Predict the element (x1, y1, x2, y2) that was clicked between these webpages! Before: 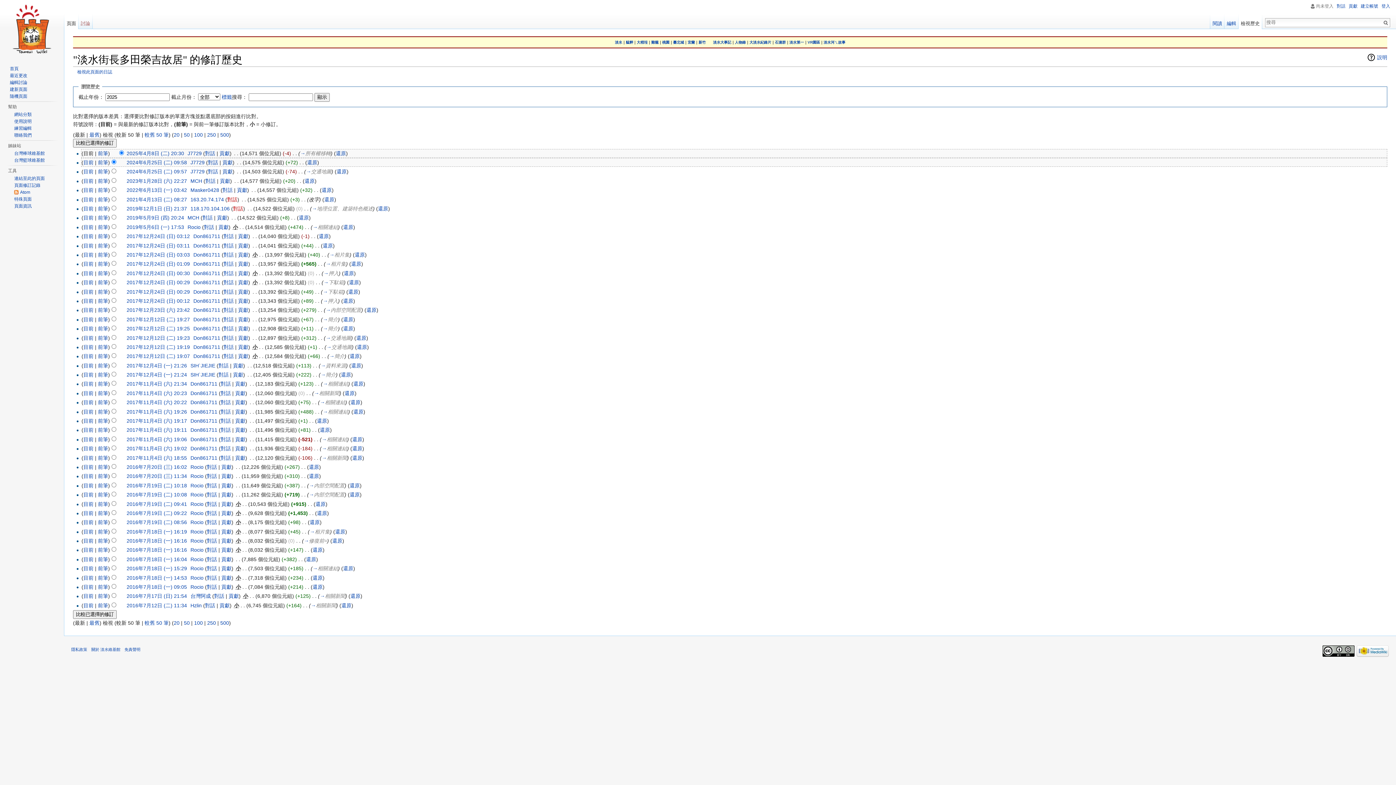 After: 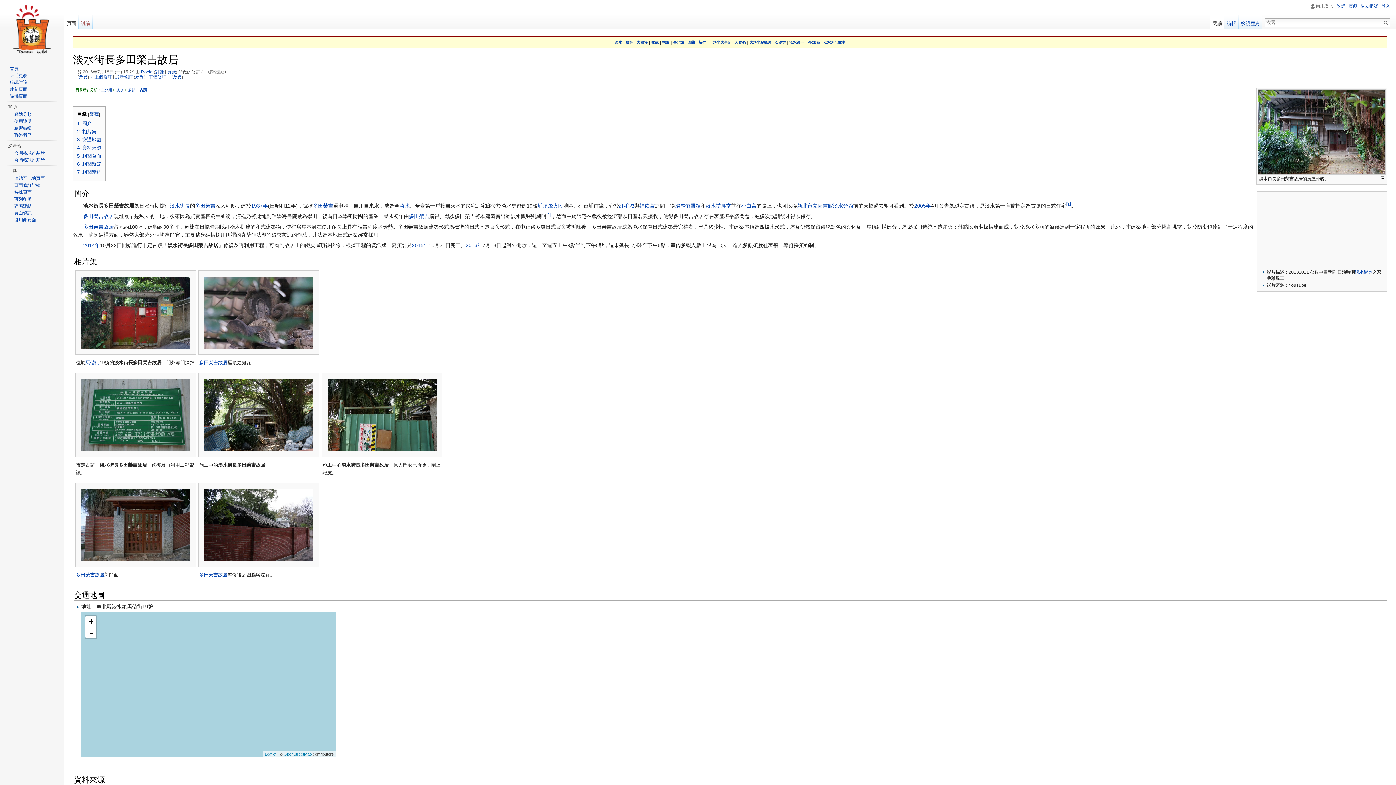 Action: bbox: (126, 565, 187, 571) label: 2016年7月18日 (一) 15:29